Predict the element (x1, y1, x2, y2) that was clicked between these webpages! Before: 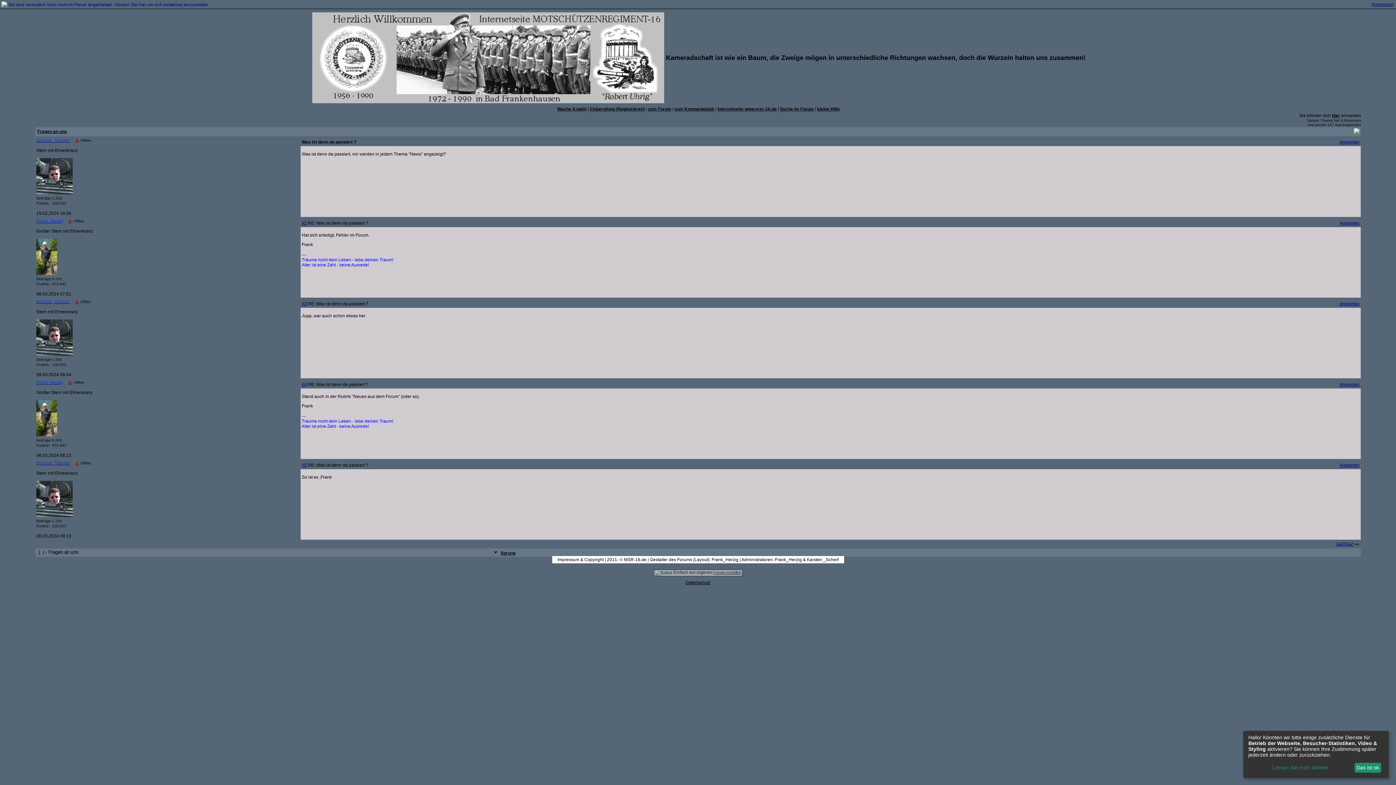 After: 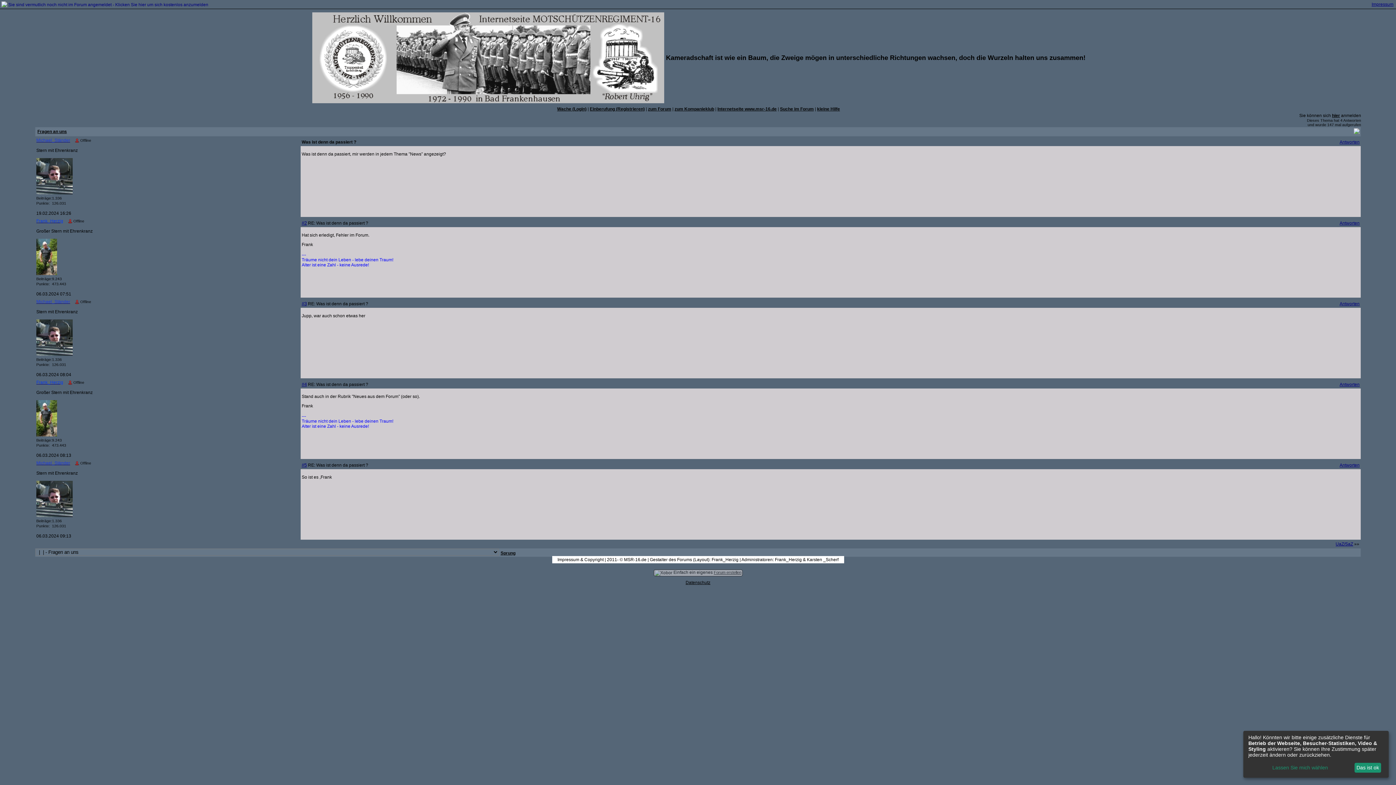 Action: label: Internetseite www.msr-16.de bbox: (717, 106, 776, 111)